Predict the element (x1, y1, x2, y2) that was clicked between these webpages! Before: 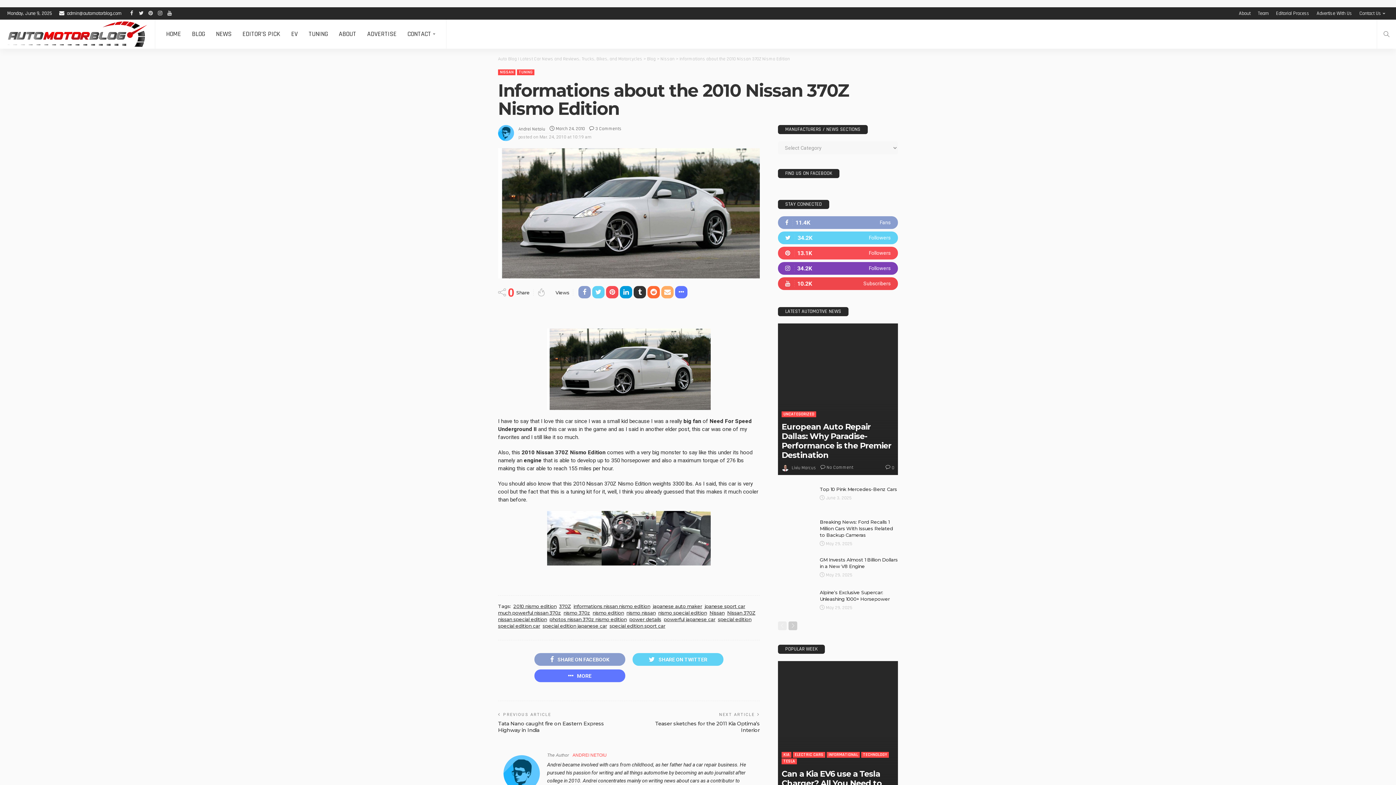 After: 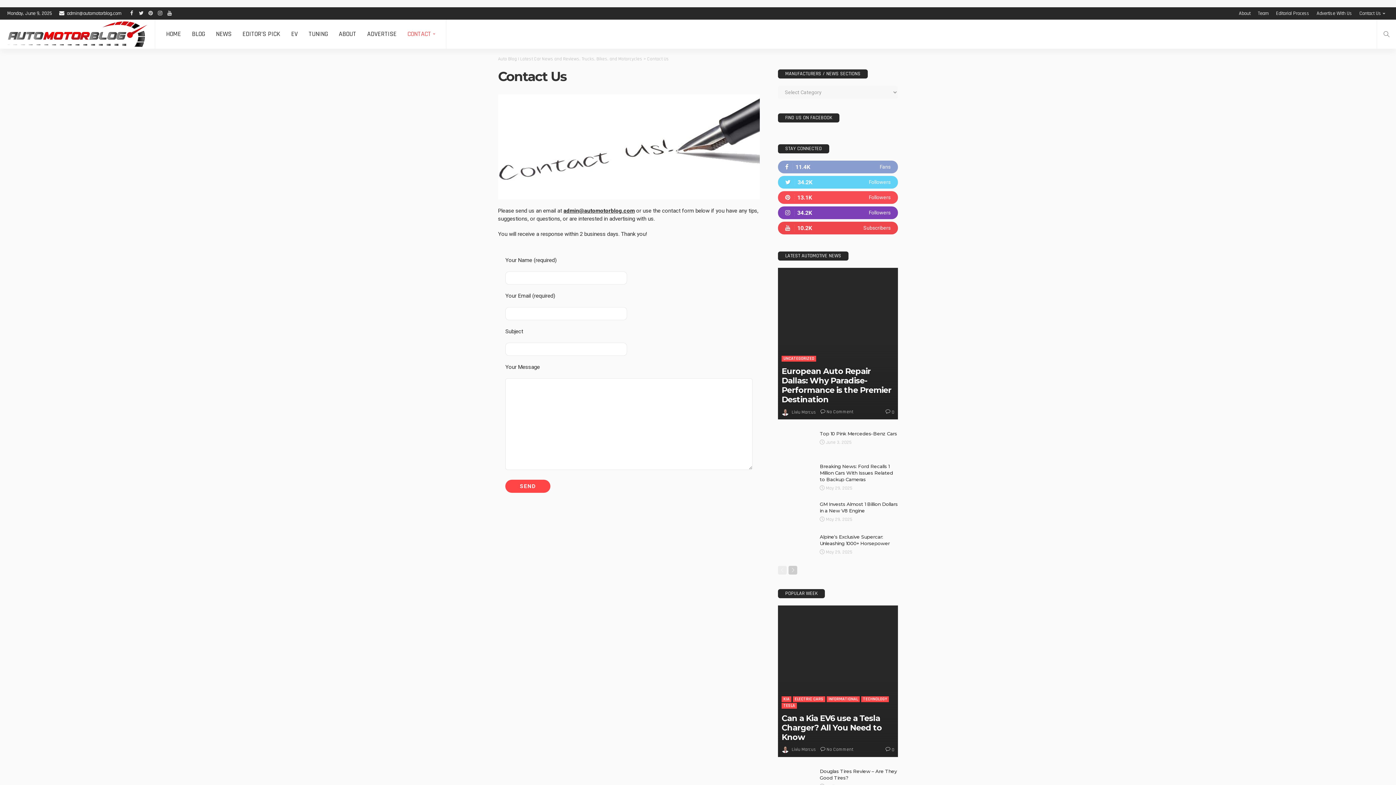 Action: label: Contact Us bbox: (1356, 7, 1389, 19)